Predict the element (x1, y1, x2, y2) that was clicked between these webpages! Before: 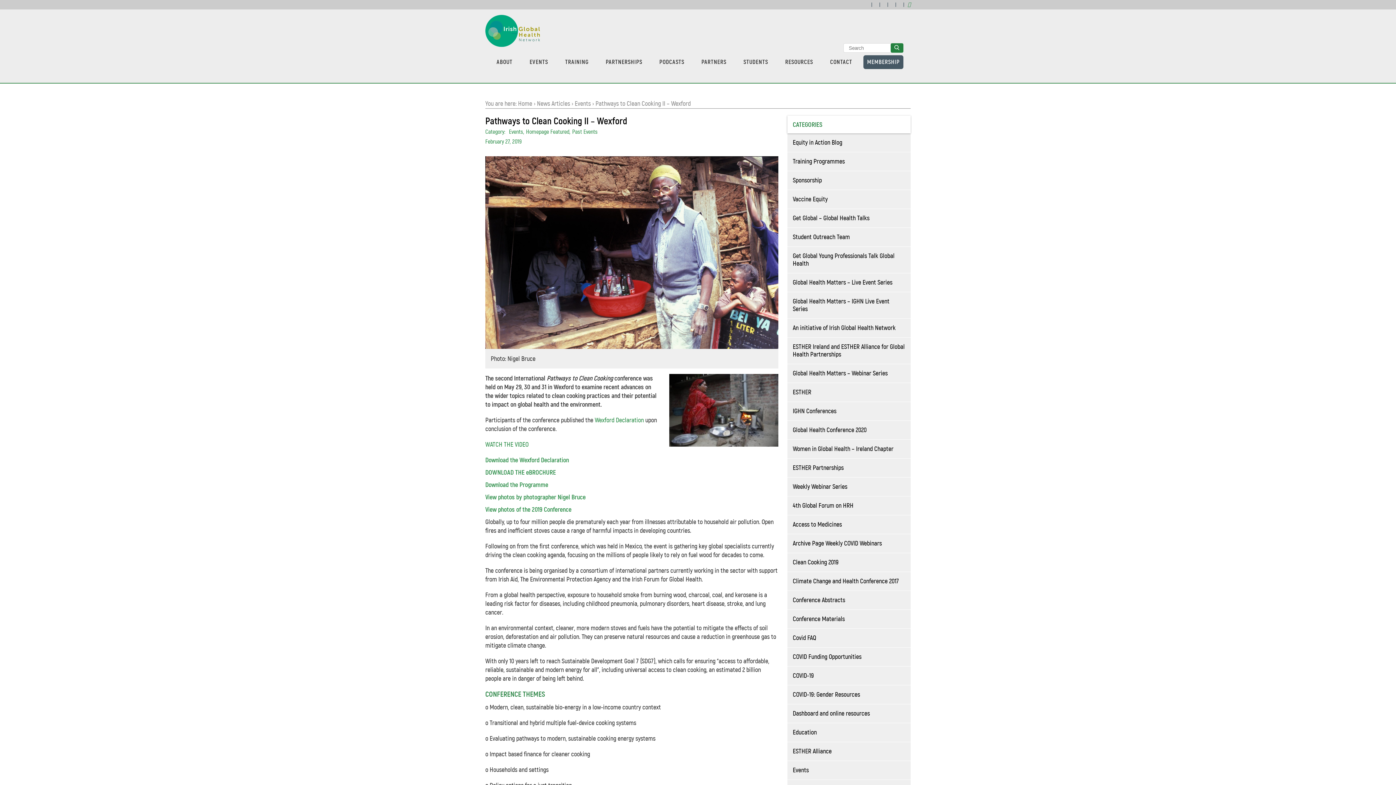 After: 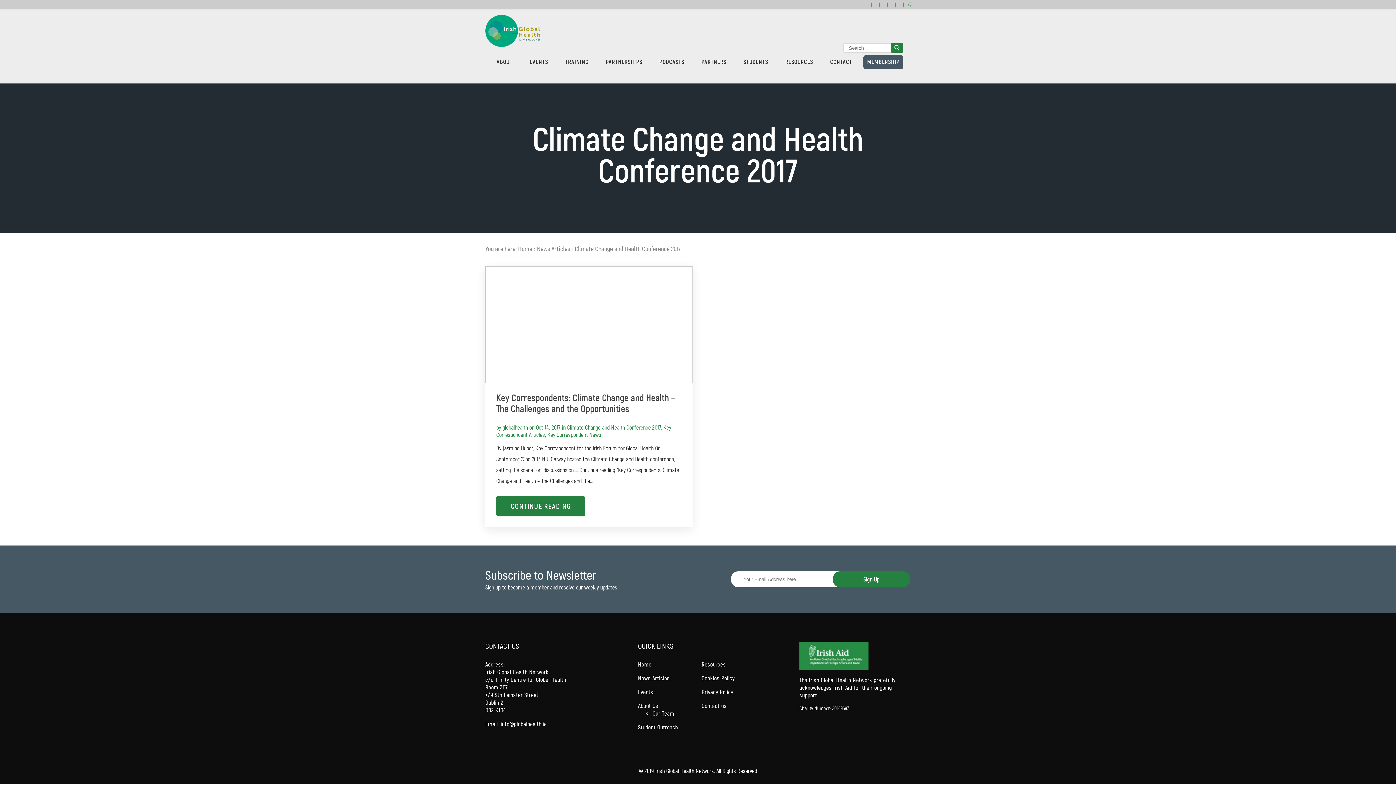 Action: label: Climate Change and Health Conference 2017 bbox: (787, 572, 910, 591)